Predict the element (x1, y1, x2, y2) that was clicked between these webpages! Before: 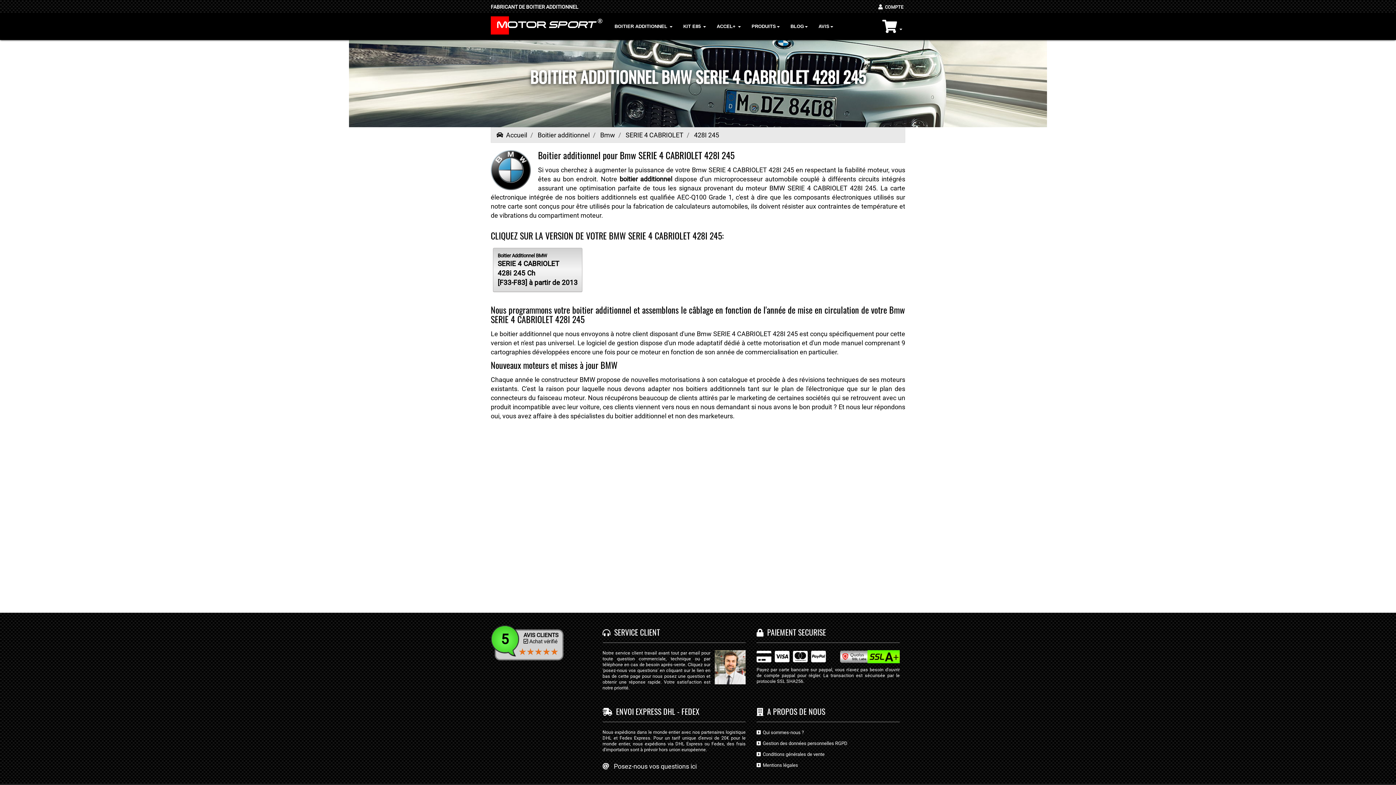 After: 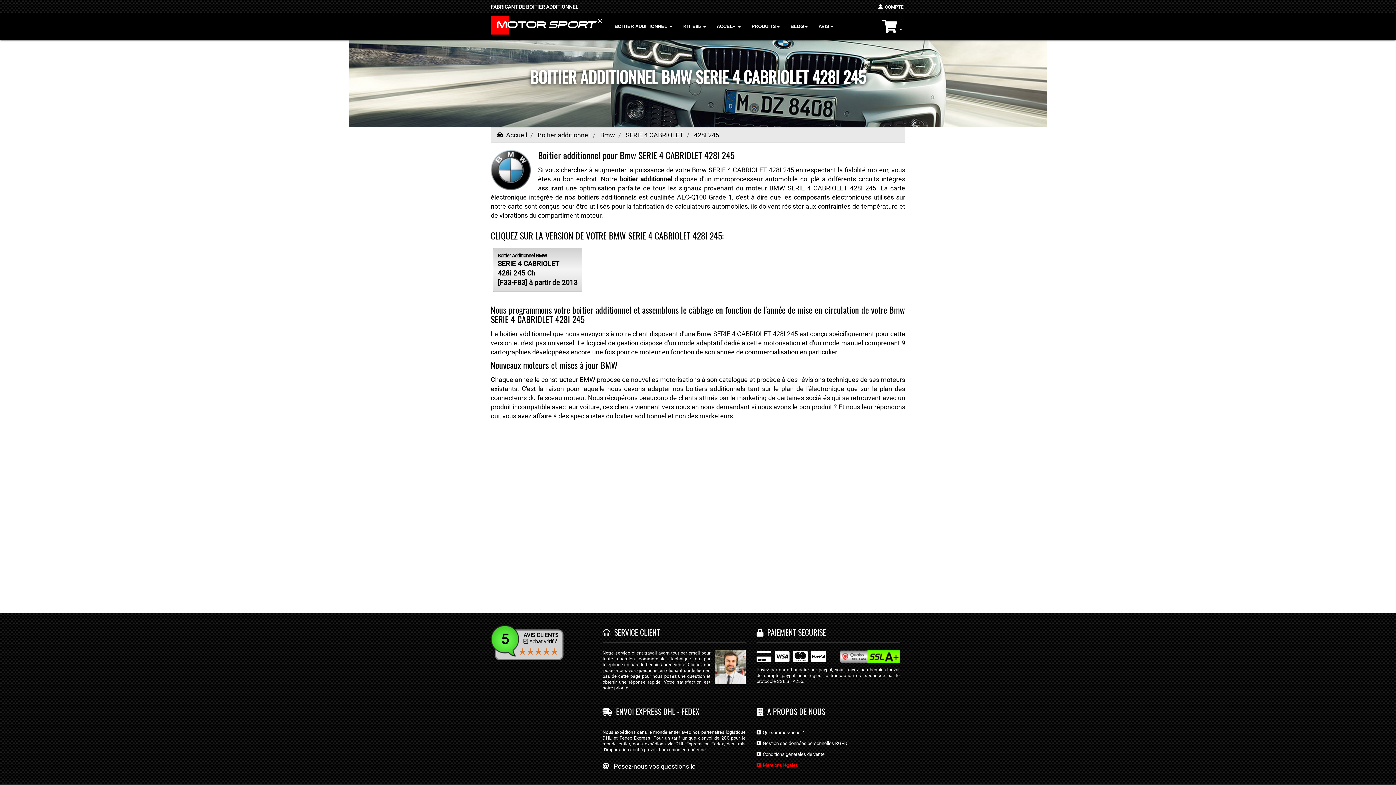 Action: label:   Mentions légales bbox: (756, 762, 900, 773)